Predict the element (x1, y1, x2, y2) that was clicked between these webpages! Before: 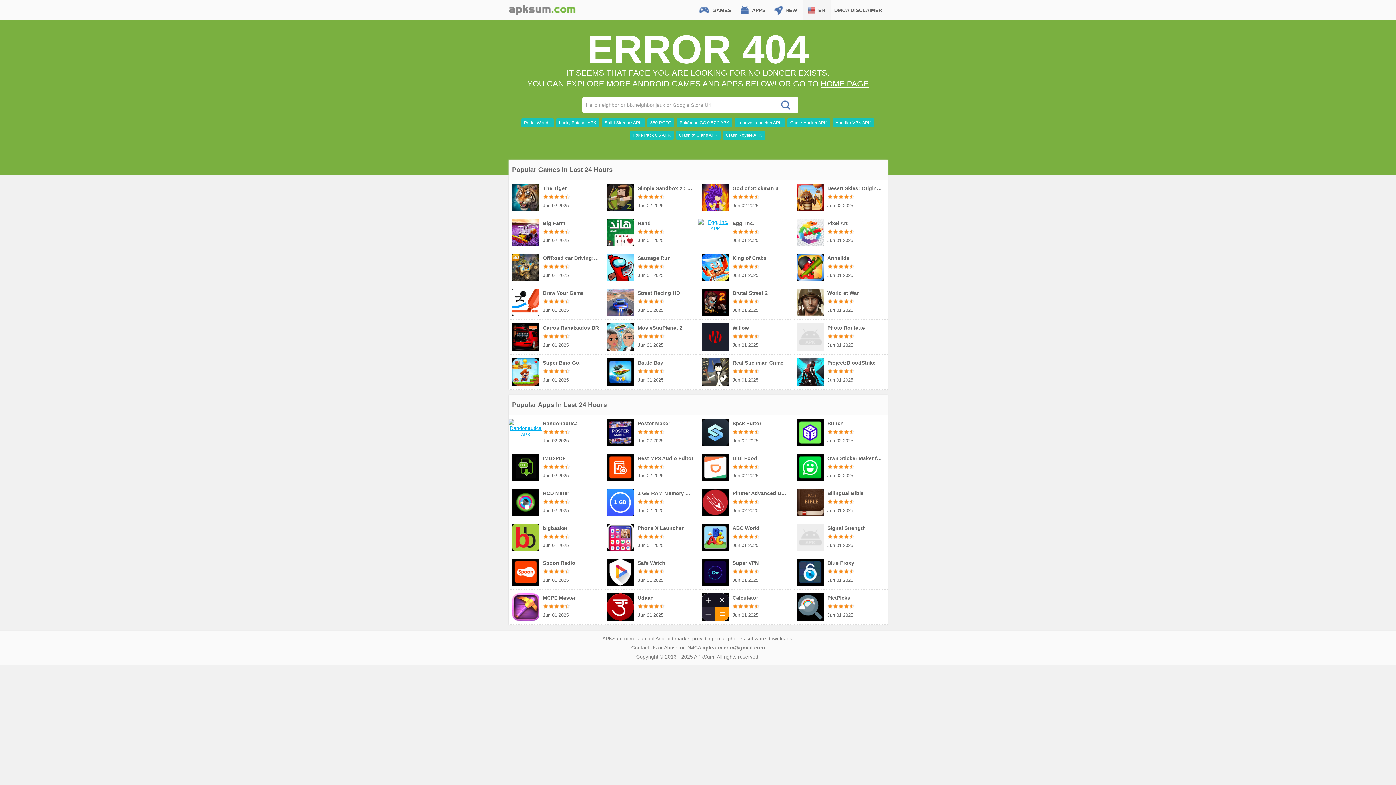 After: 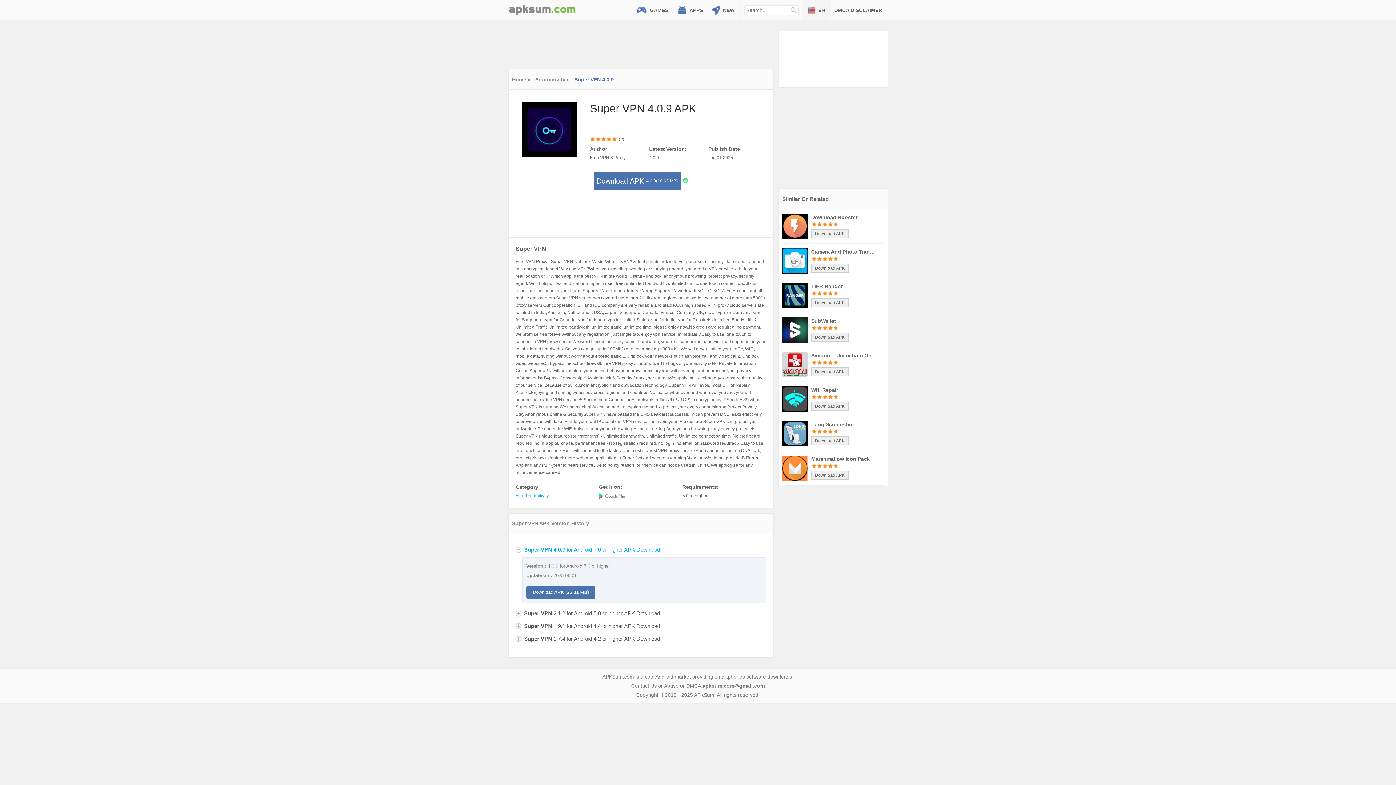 Action: label: Super VPN bbox: (732, 558, 789, 567)